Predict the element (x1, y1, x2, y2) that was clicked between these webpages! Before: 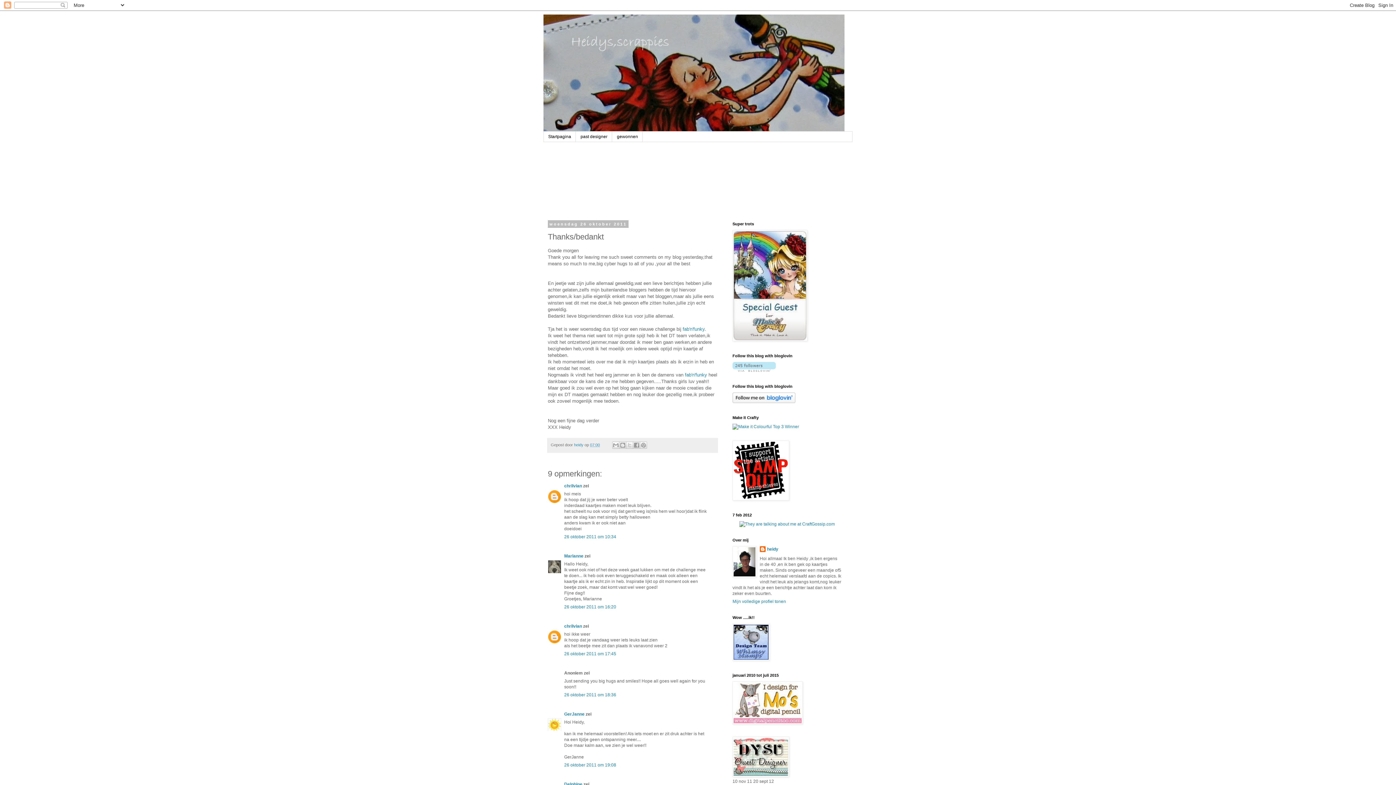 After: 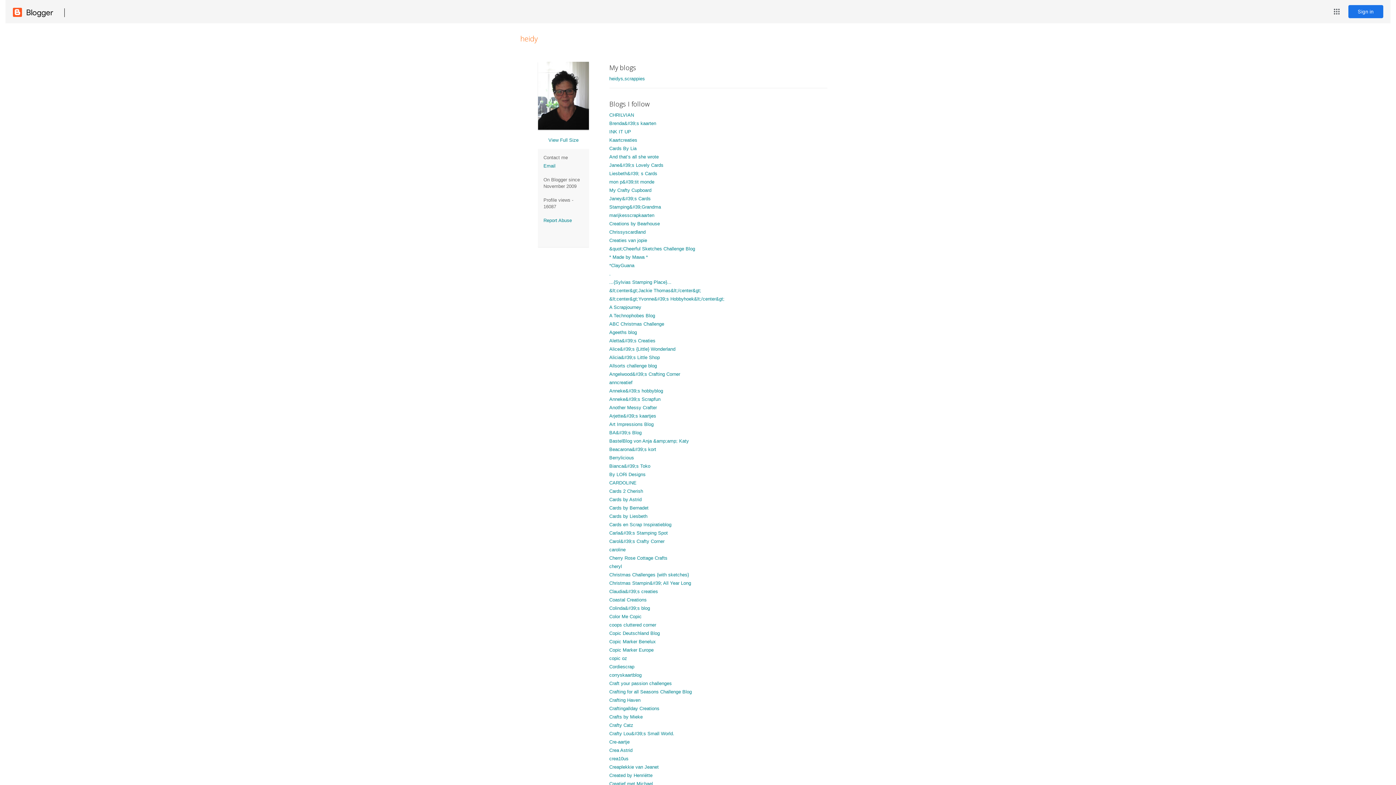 Action: label: Mijn volledige profiel tonen bbox: (732, 599, 786, 604)